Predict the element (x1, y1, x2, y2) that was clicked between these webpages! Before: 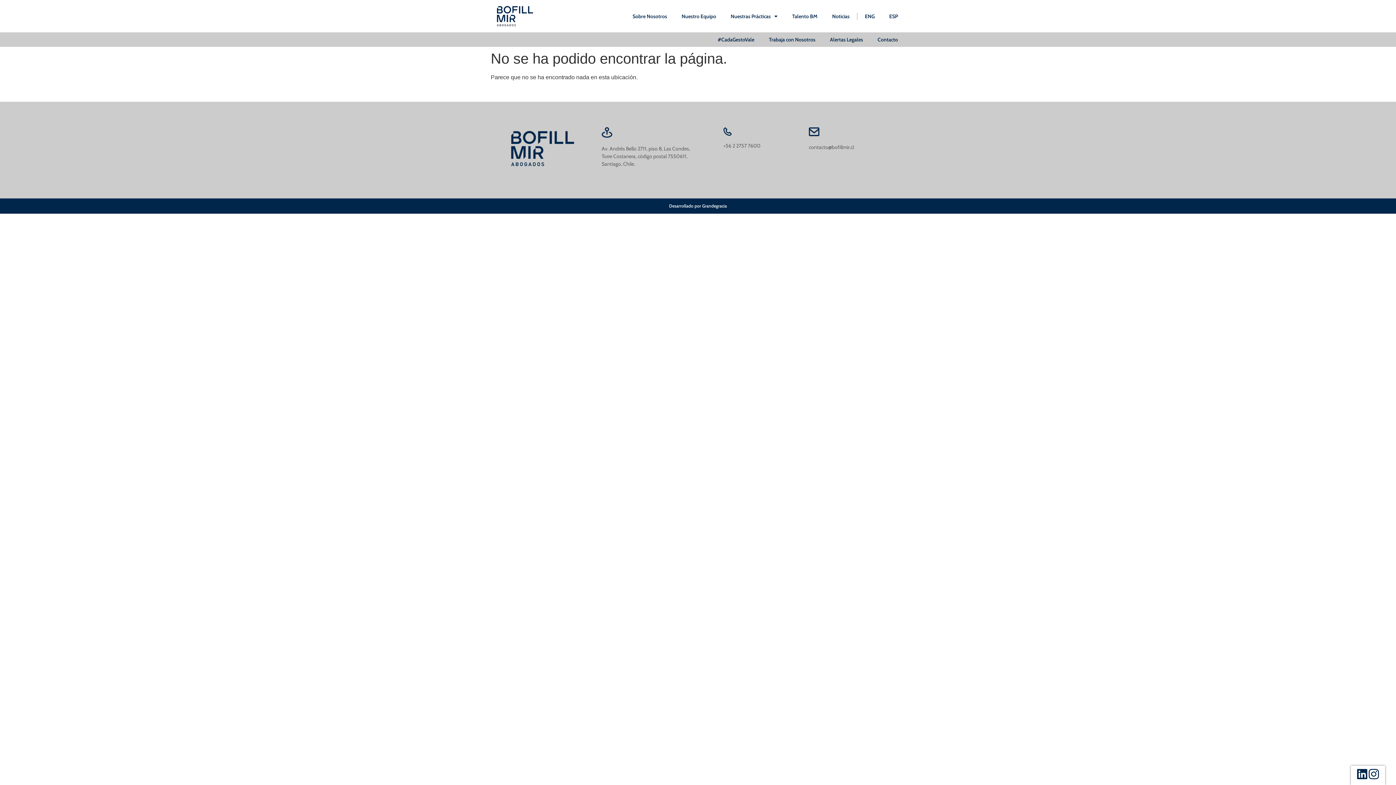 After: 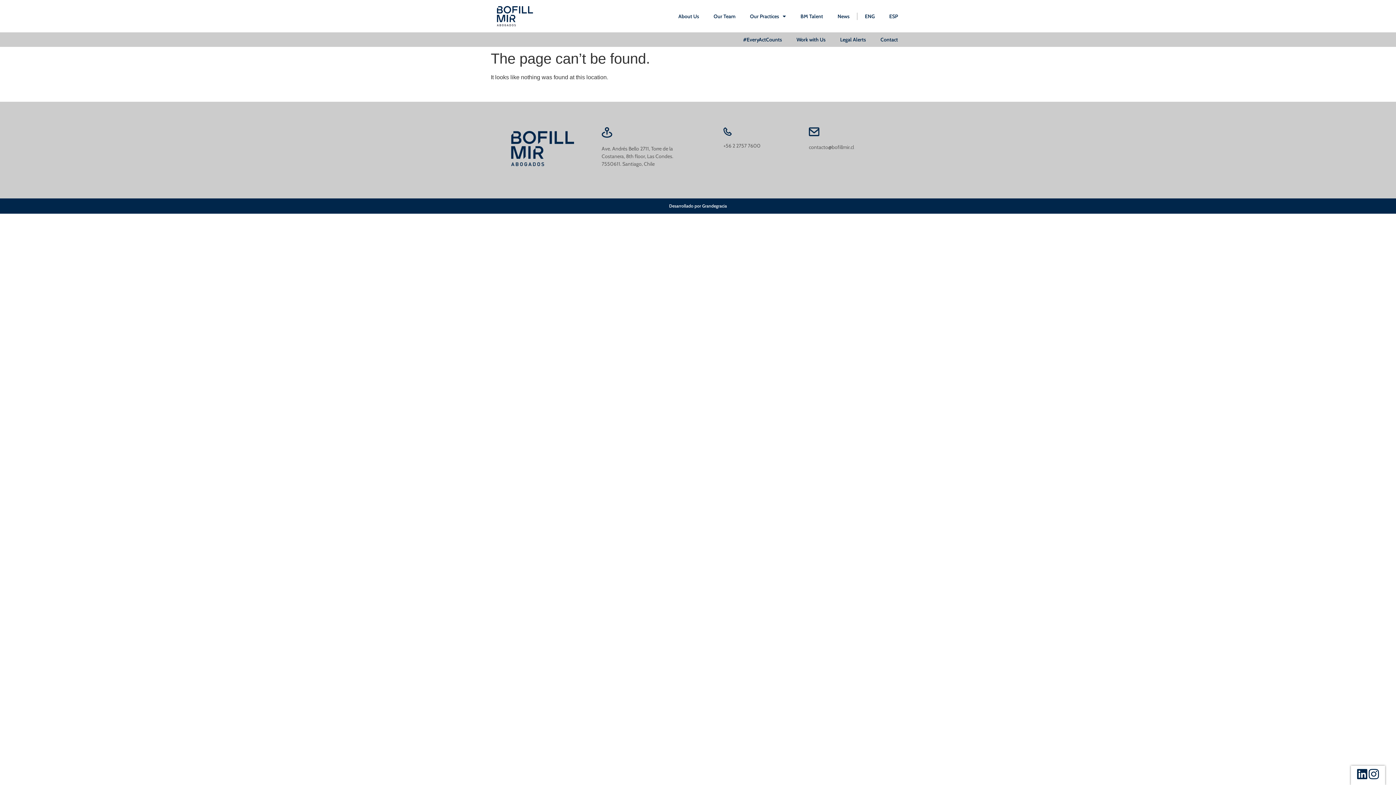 Action: label: ENG bbox: (857, 12, 882, 19)